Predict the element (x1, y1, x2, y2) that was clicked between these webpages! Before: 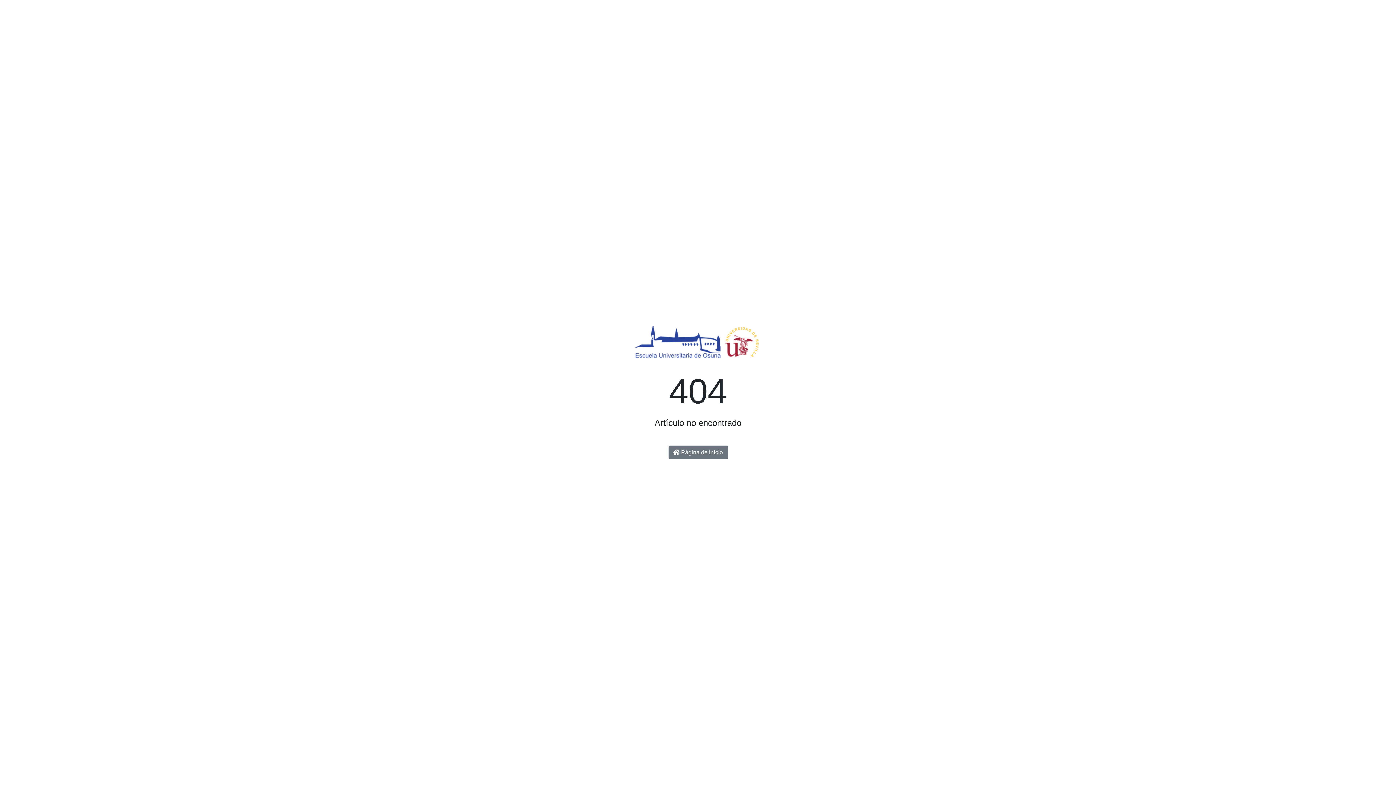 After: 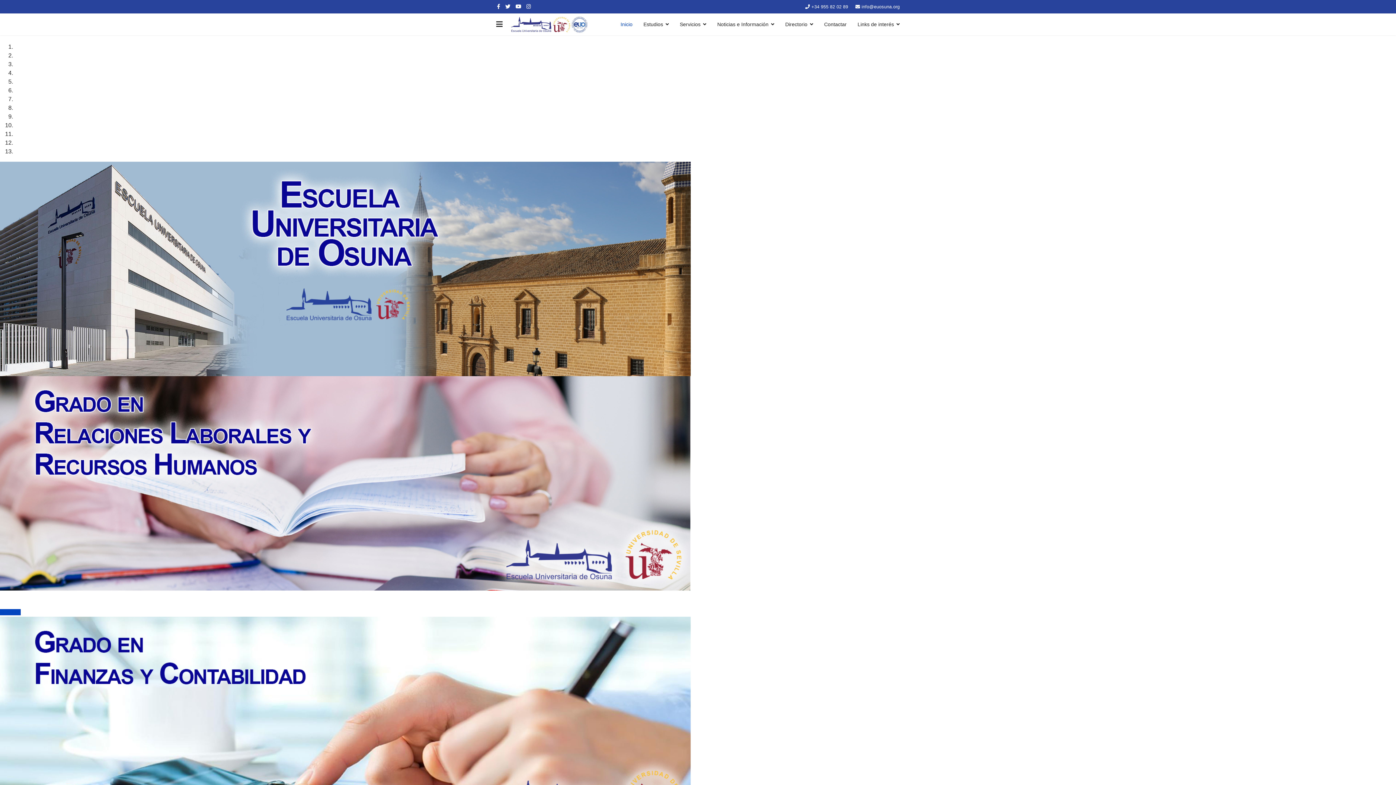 Action: bbox: (668, 445, 727, 459) label:  Página de inicio